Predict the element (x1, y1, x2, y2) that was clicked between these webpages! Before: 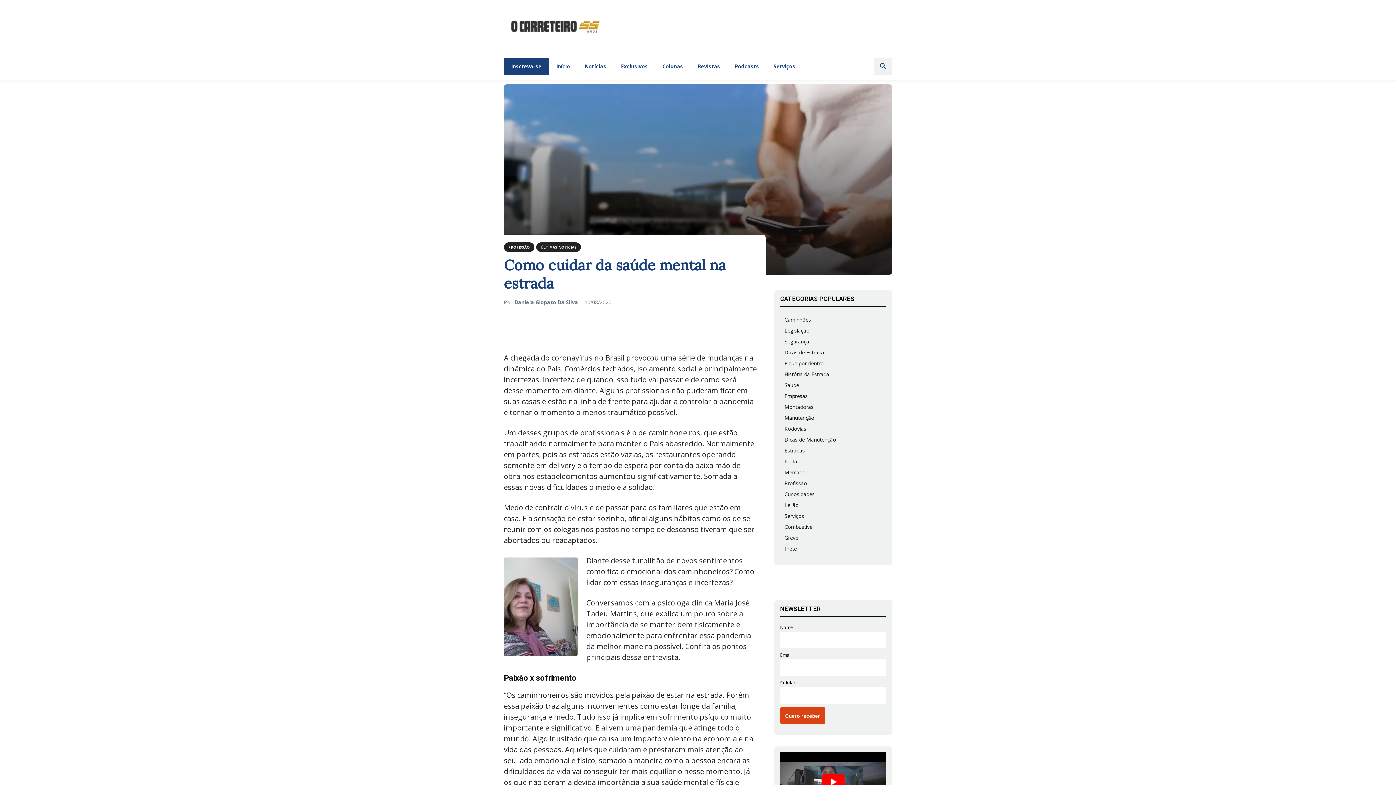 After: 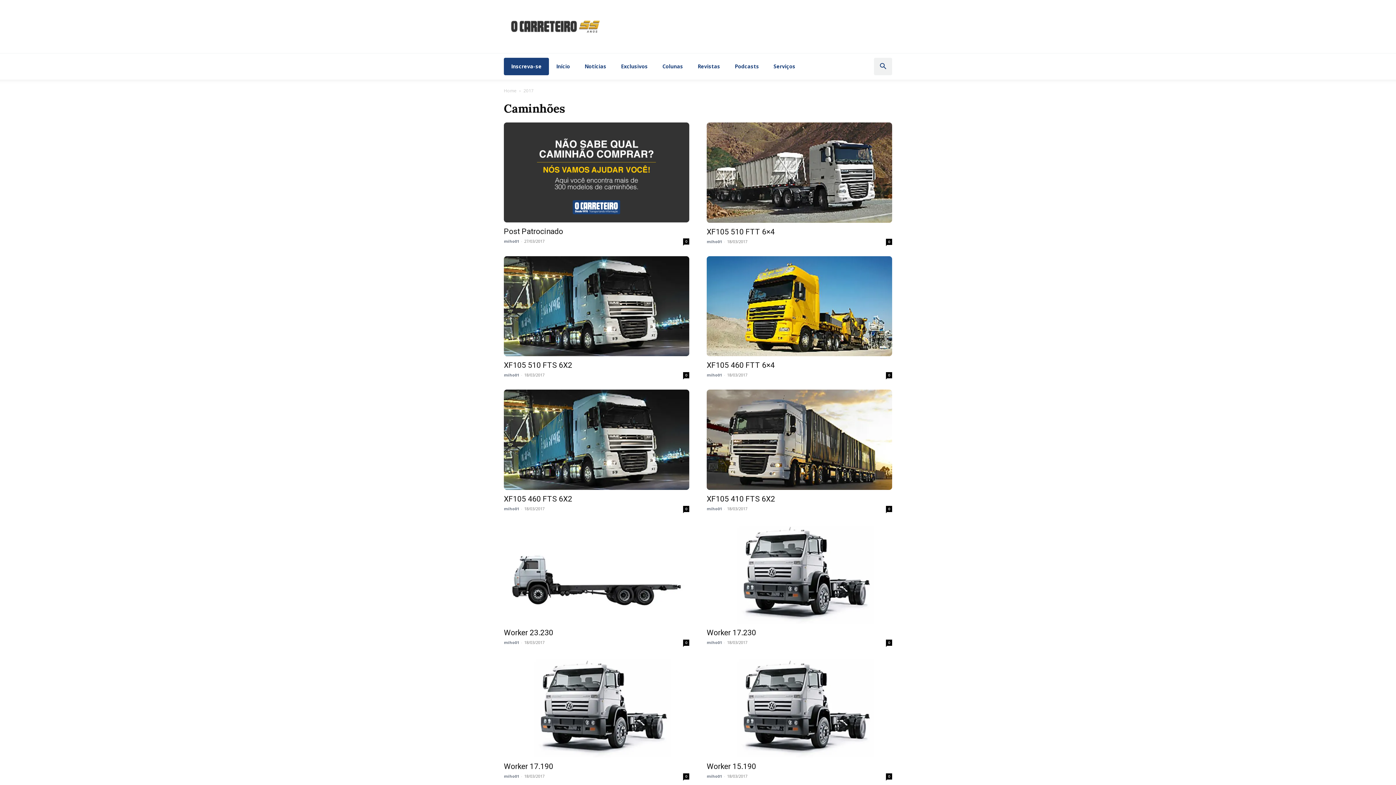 Action: label: Caminhões bbox: (784, 316, 811, 323)